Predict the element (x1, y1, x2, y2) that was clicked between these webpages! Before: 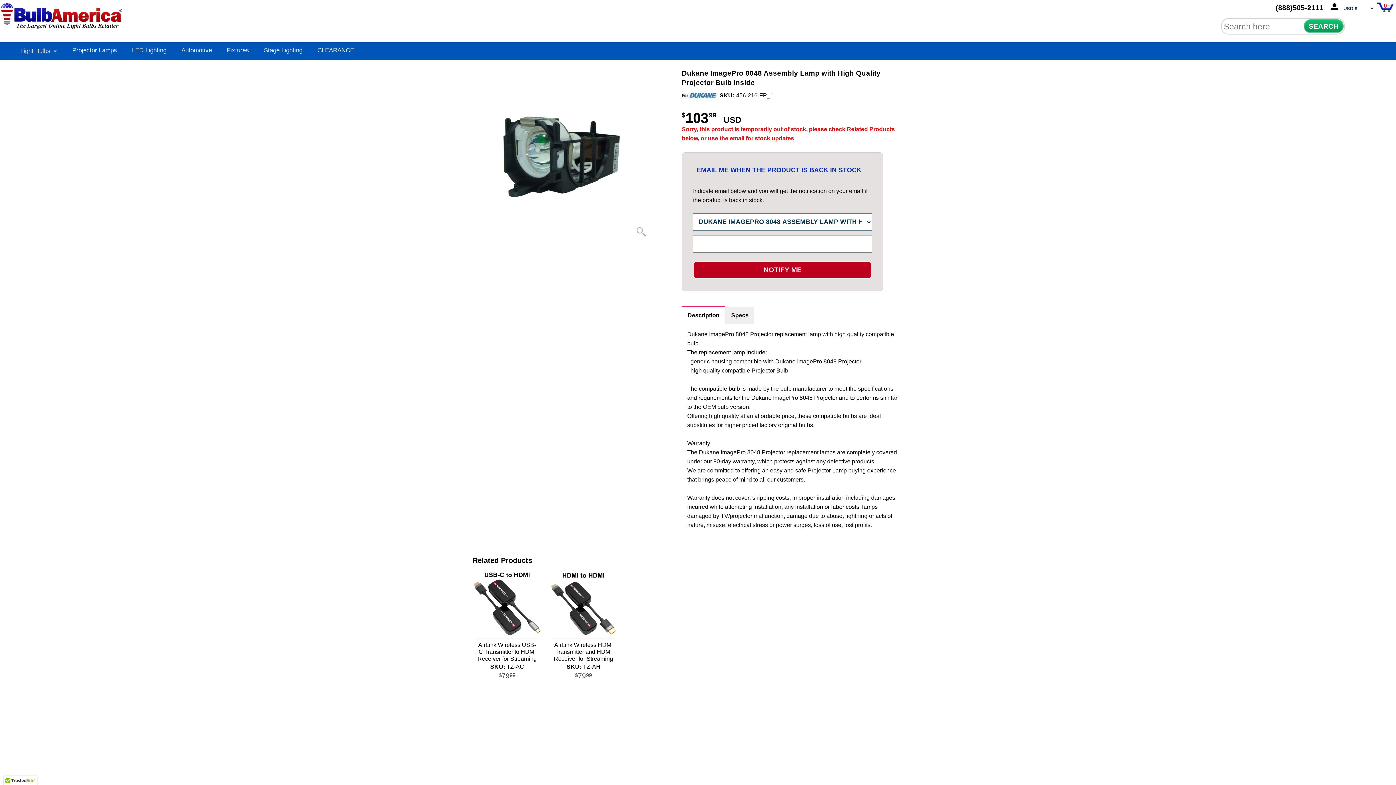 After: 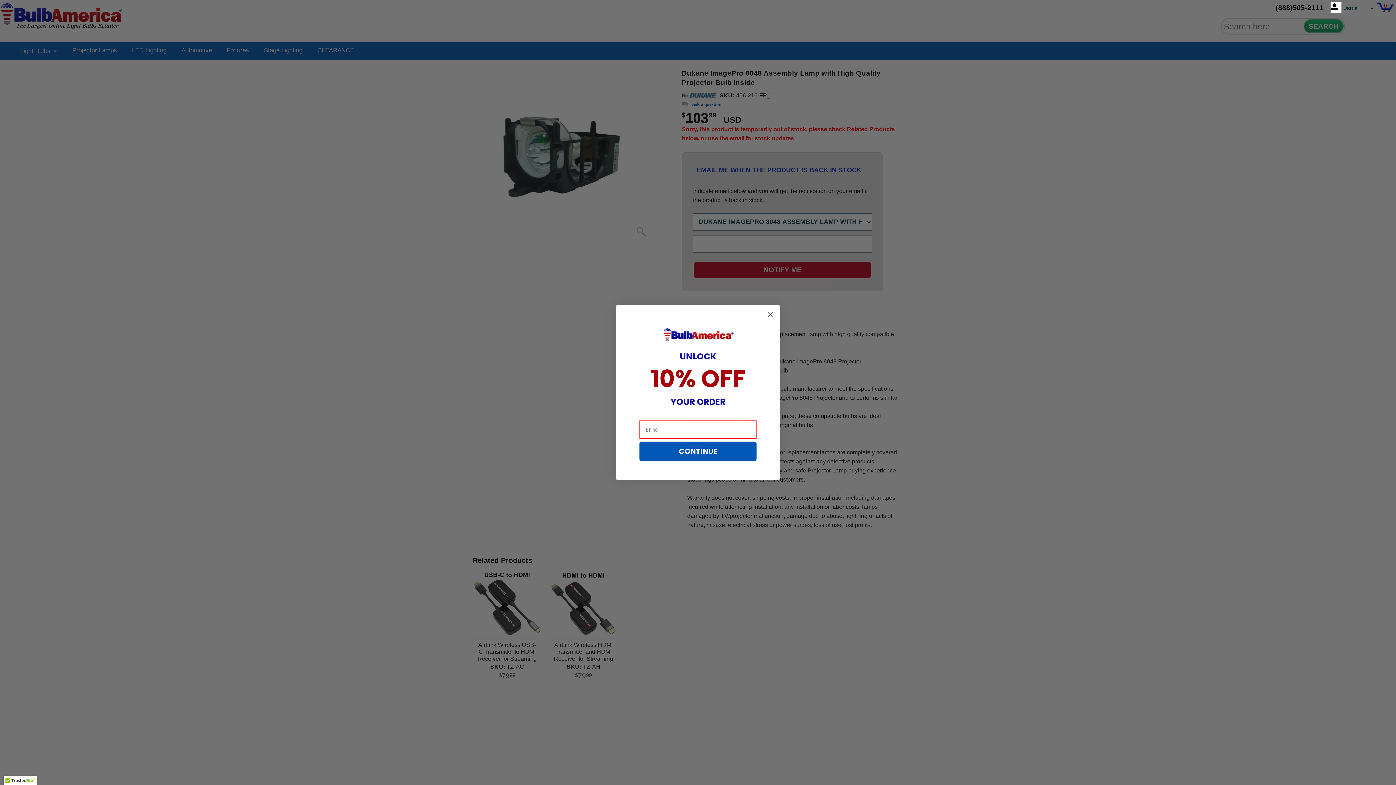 Action: label: call on 8885052111 bbox: (1276, 3, 1323, 11)